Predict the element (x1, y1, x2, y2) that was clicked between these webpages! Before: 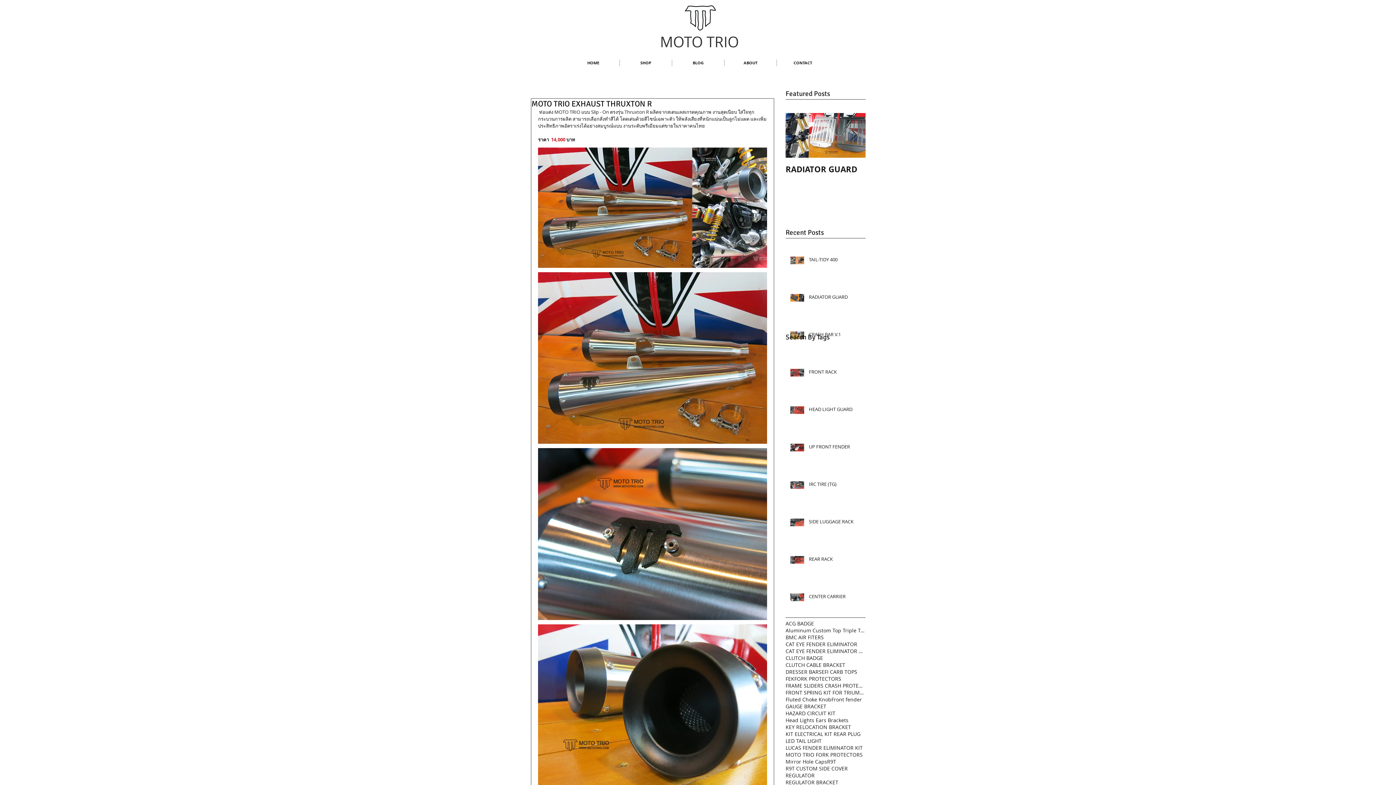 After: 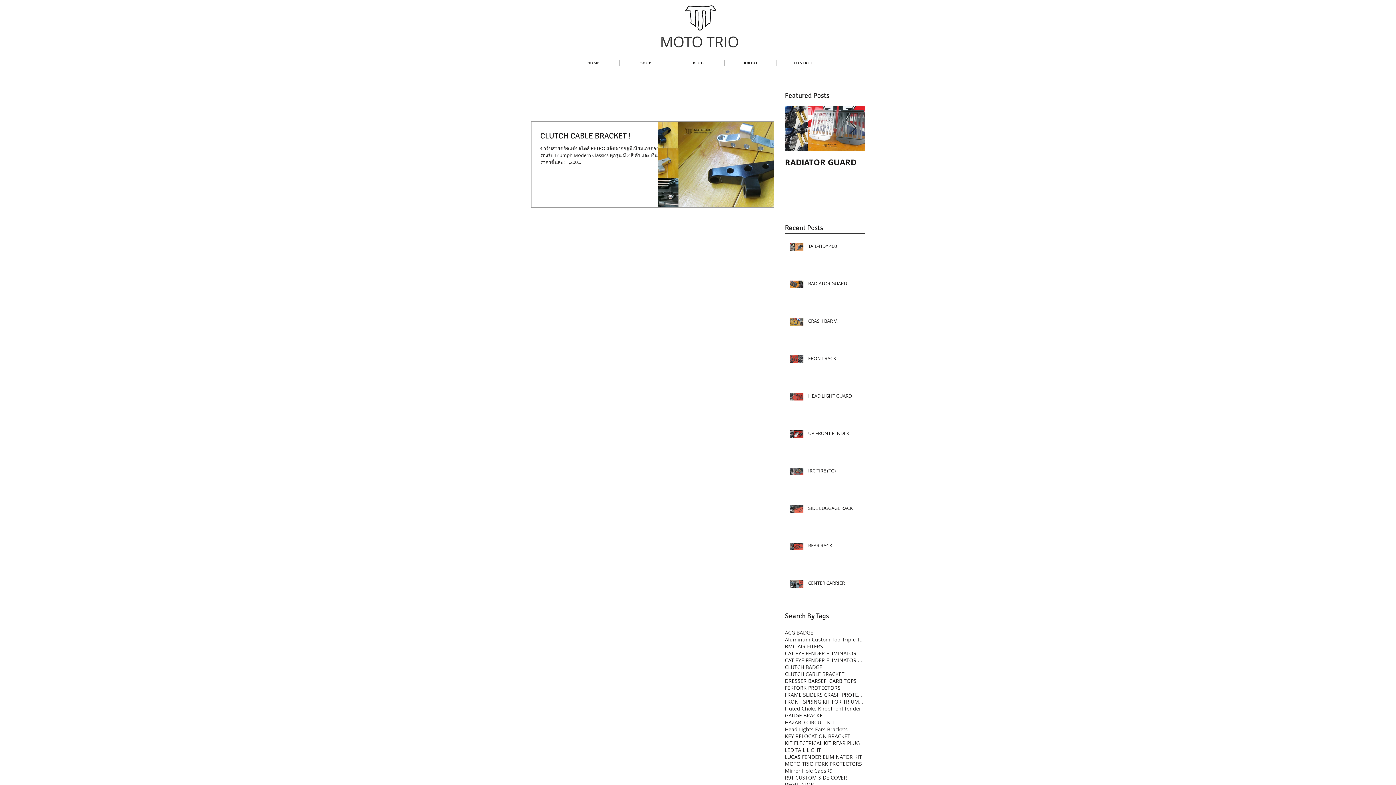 Action: bbox: (785, 661, 845, 668) label: CLUTCH CABLE BRACKET